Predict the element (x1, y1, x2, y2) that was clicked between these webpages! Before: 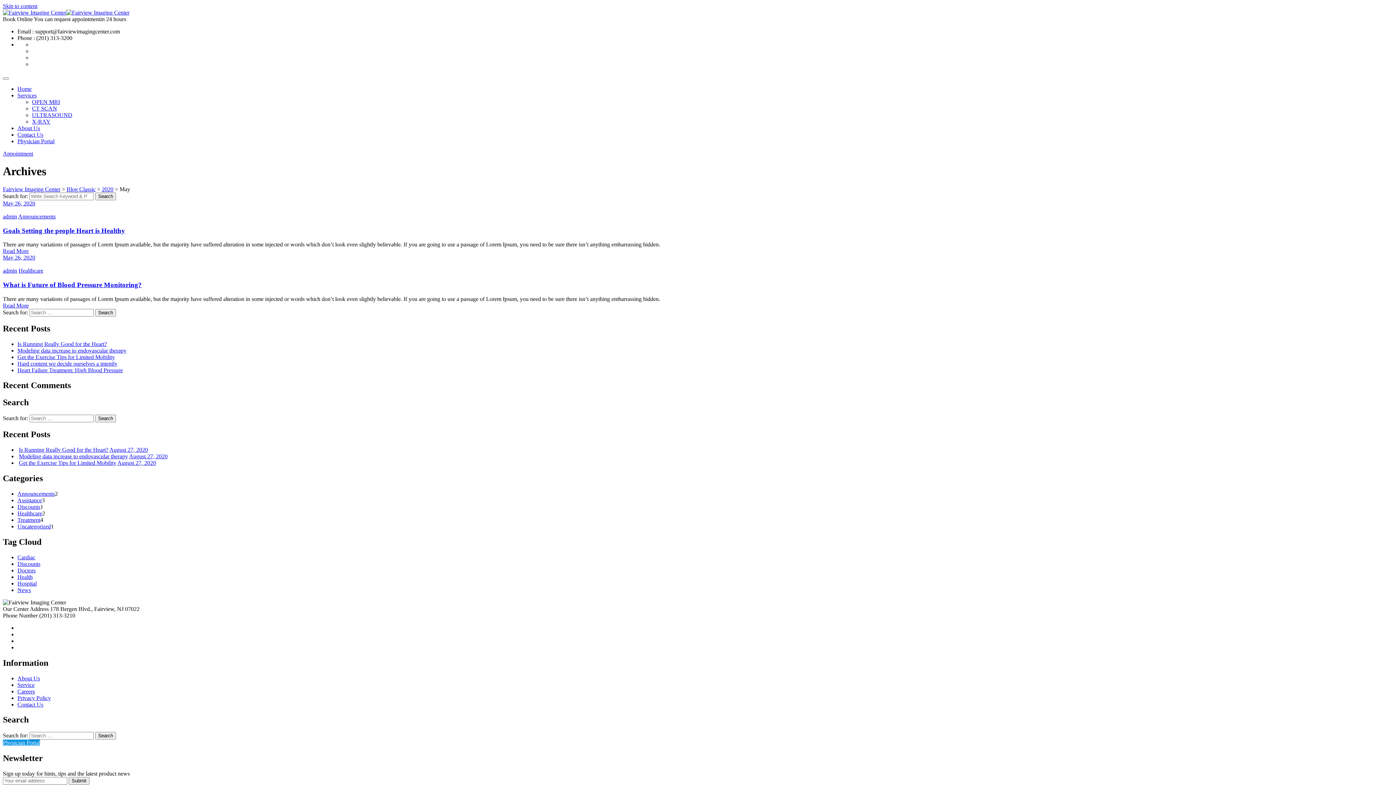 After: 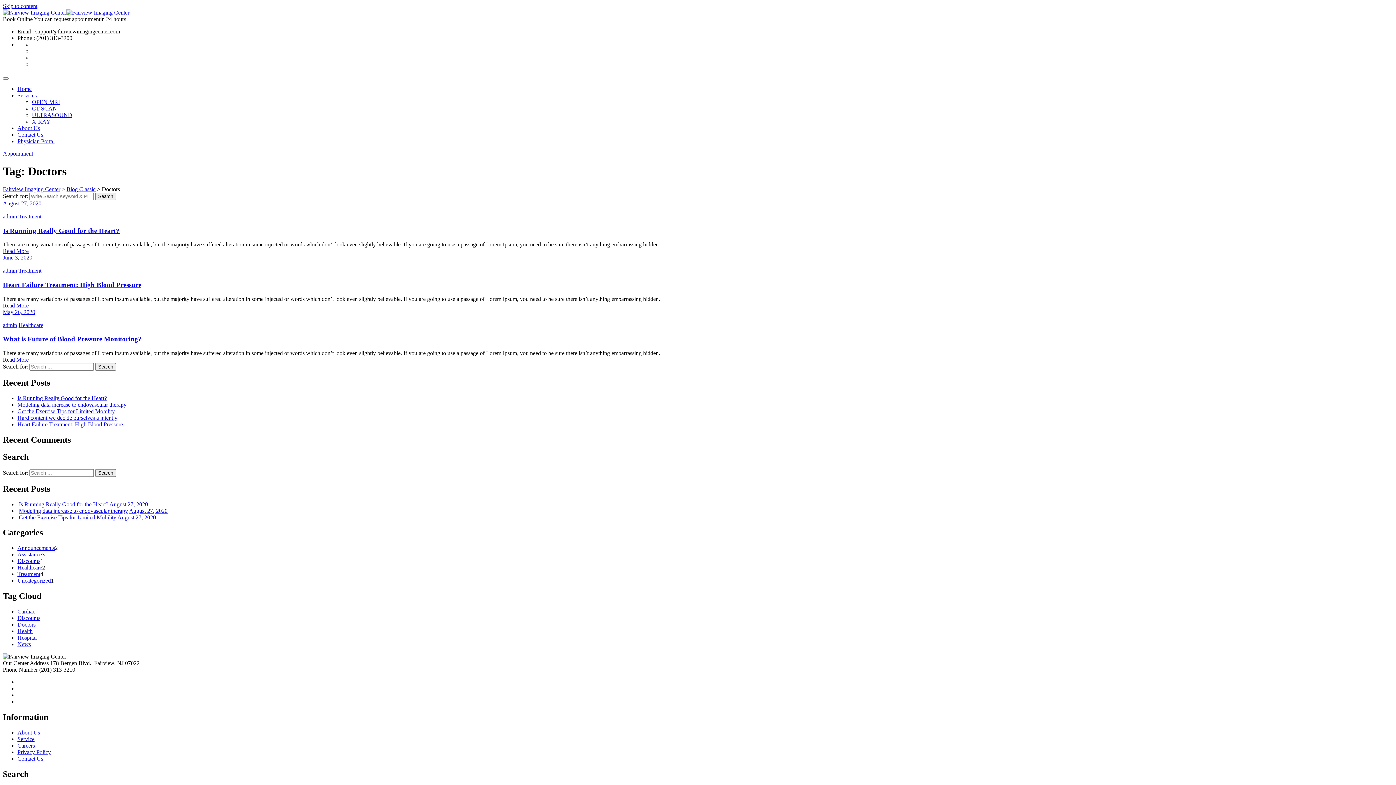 Action: label: Doctors bbox: (17, 567, 35, 573)